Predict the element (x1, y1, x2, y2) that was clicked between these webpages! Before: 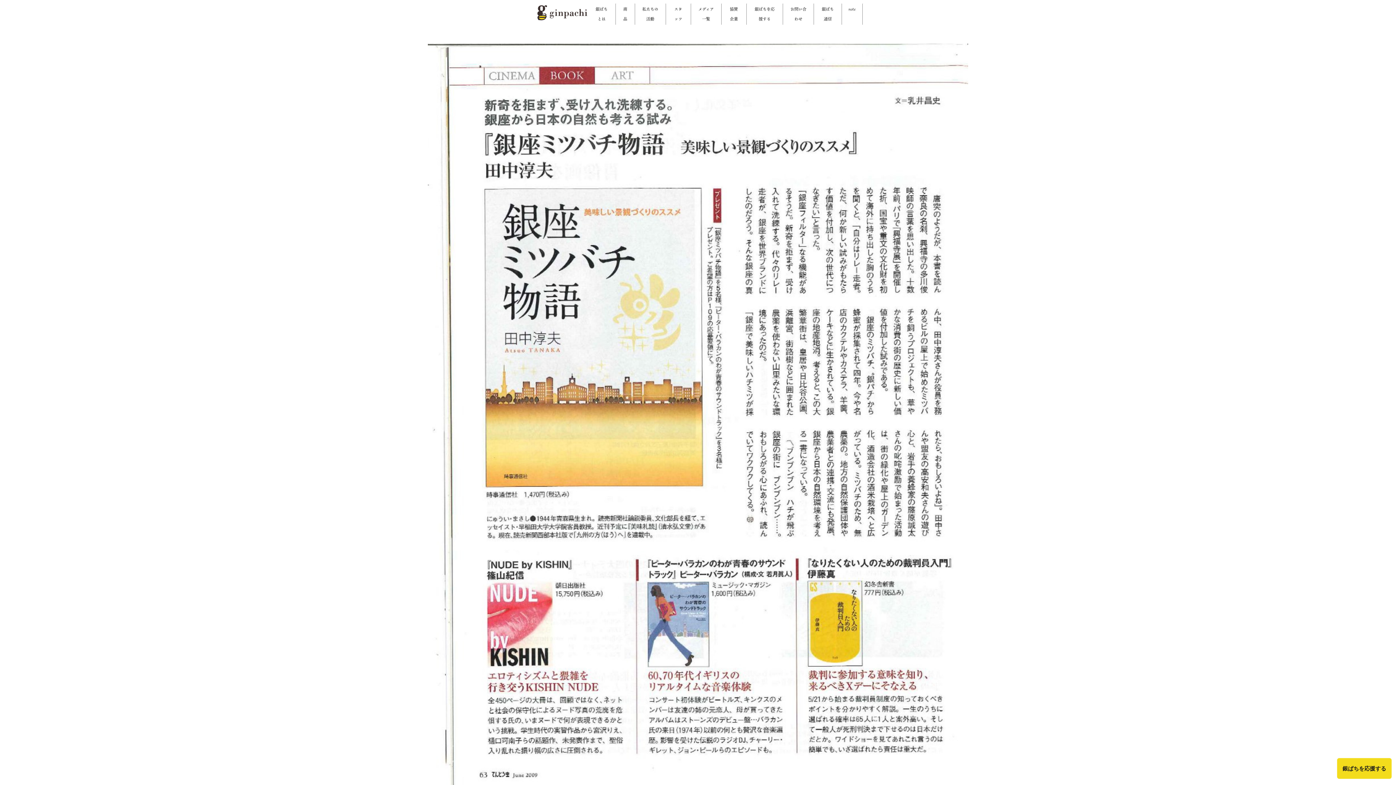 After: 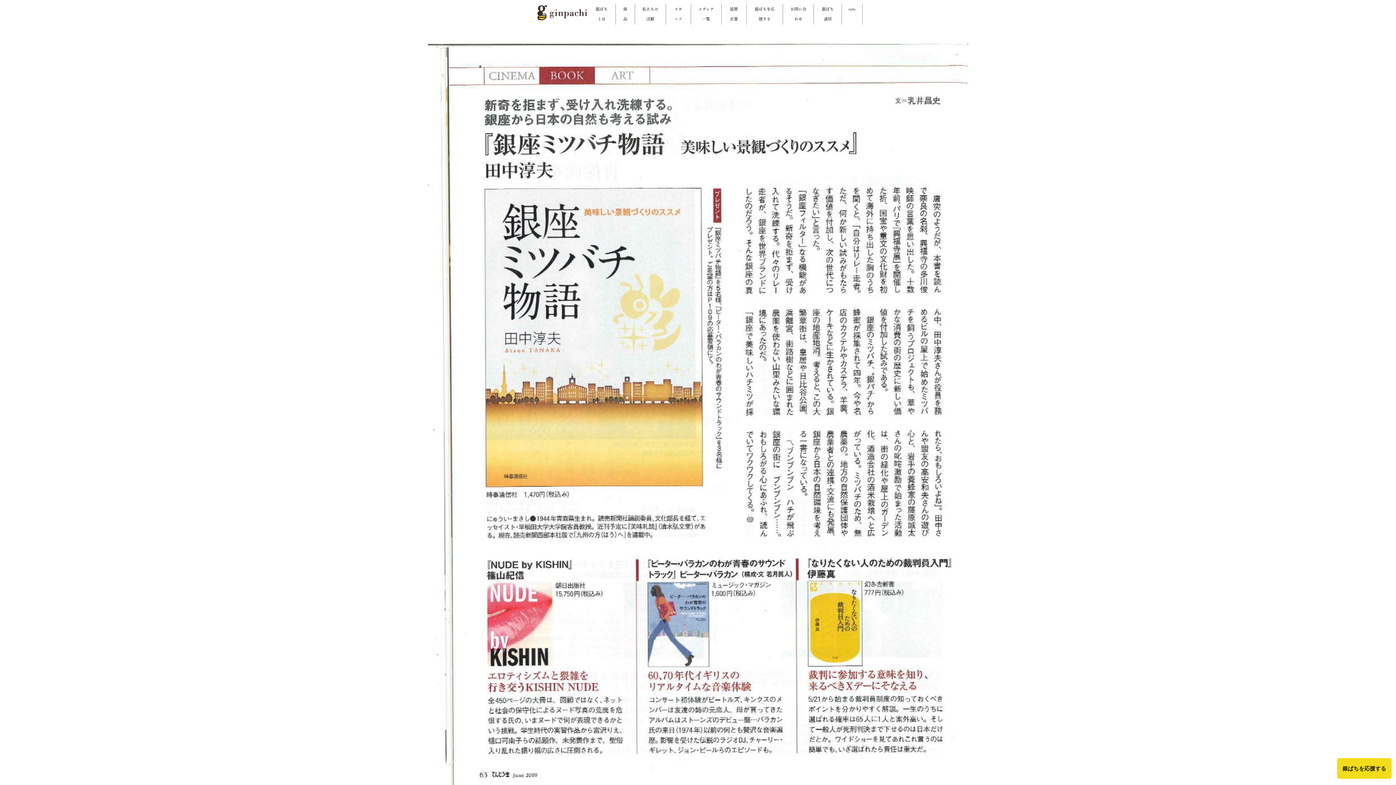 Action: bbox: (848, 6, 855, 12) label: note